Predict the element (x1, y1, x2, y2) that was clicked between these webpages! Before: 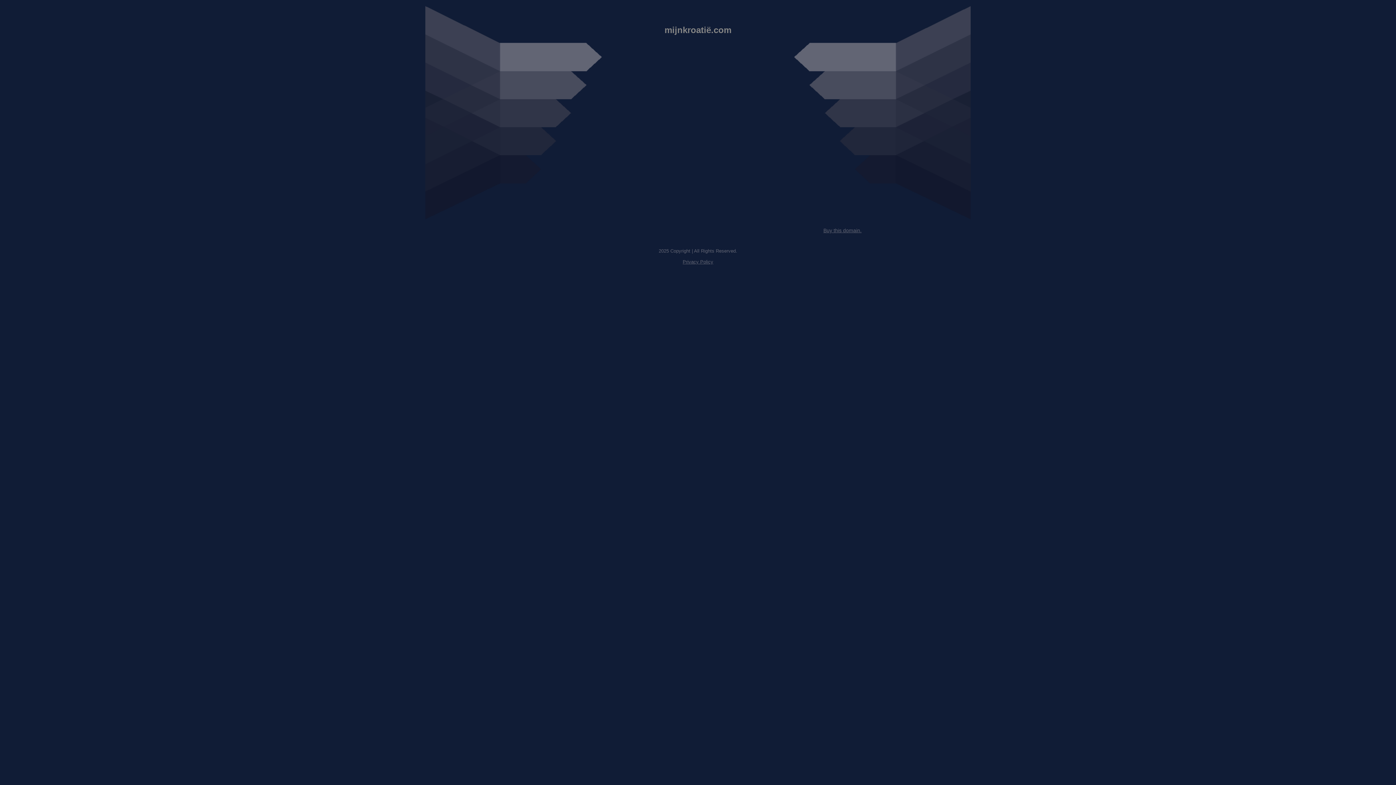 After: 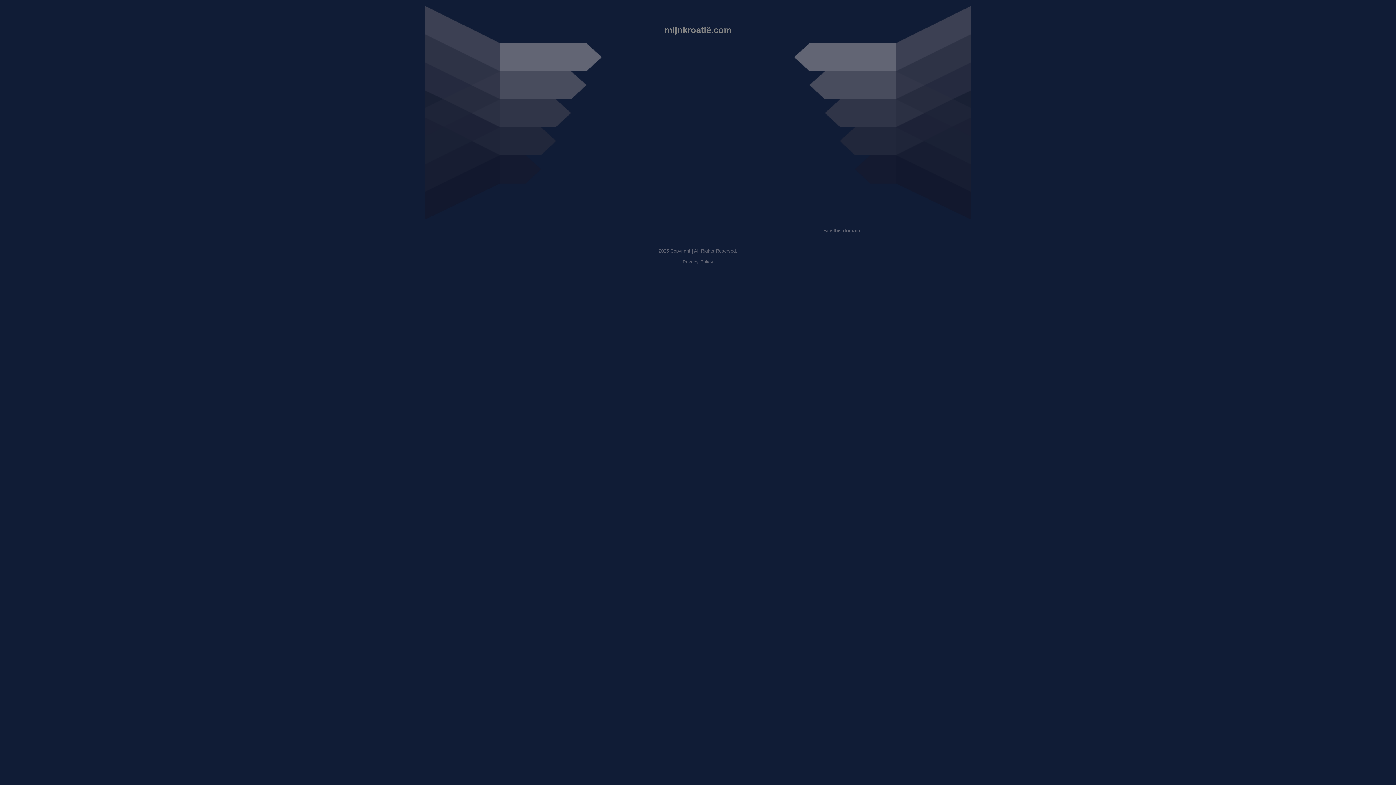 Action: bbox: (682, 259, 713, 264) label: Privacy Policy